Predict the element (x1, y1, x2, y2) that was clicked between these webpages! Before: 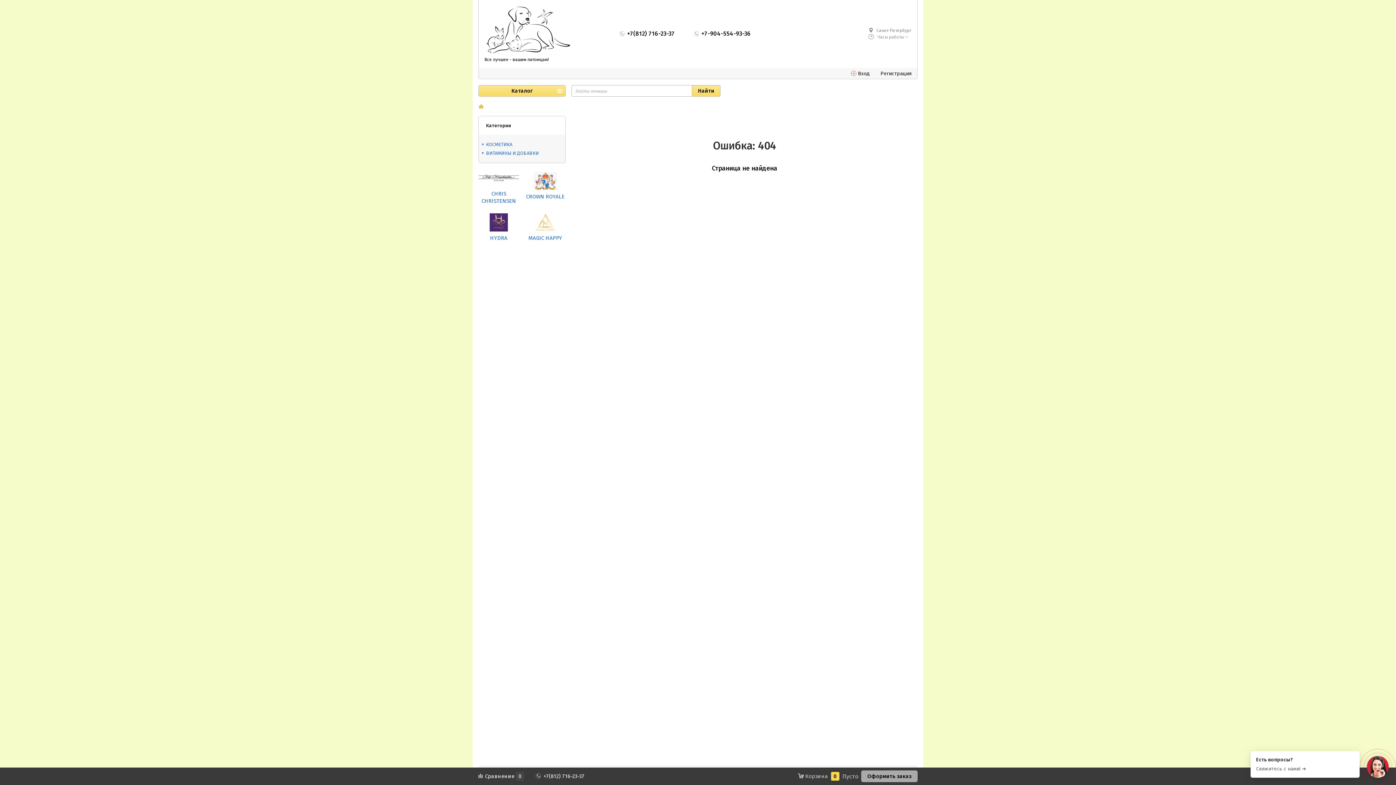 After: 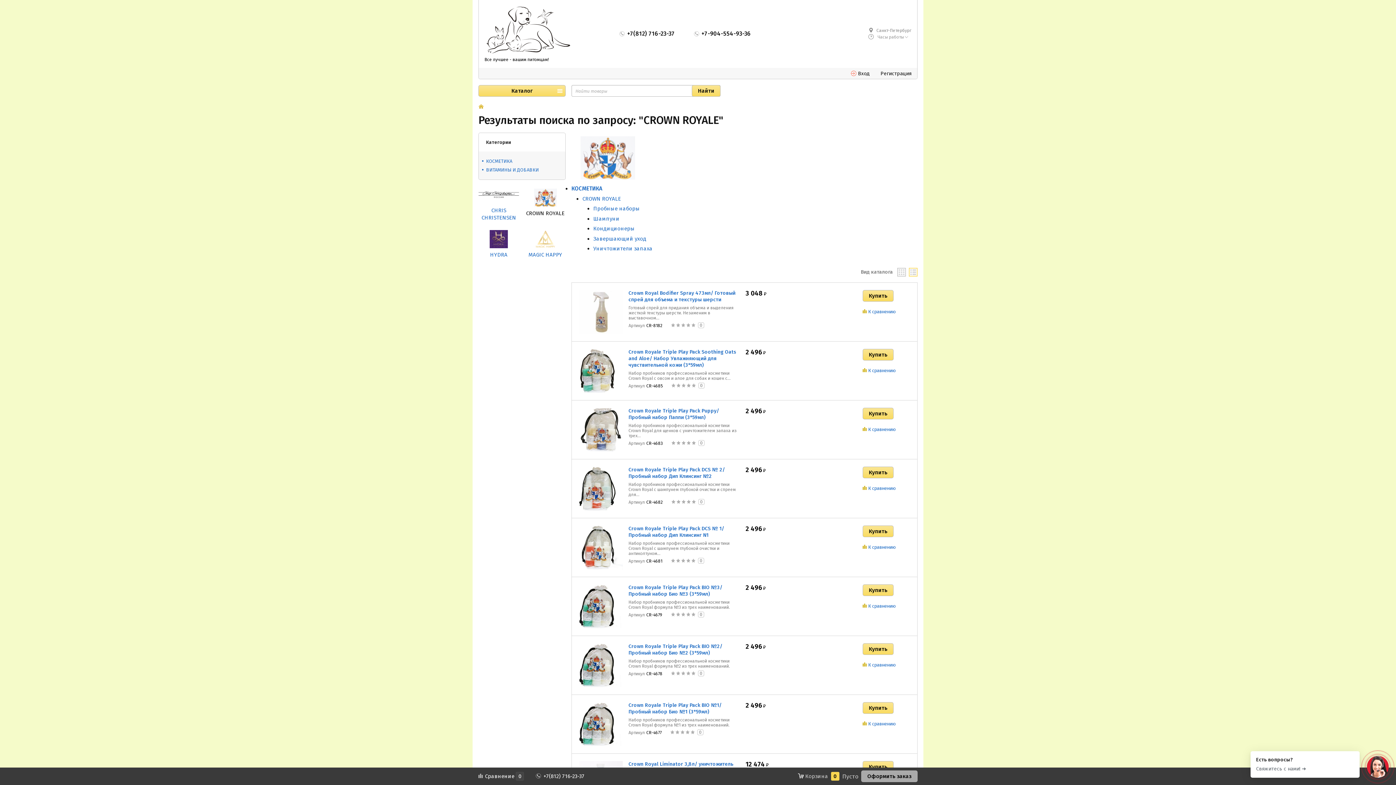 Action: bbox: (525, 171, 565, 200) label: CROWN ROYALE